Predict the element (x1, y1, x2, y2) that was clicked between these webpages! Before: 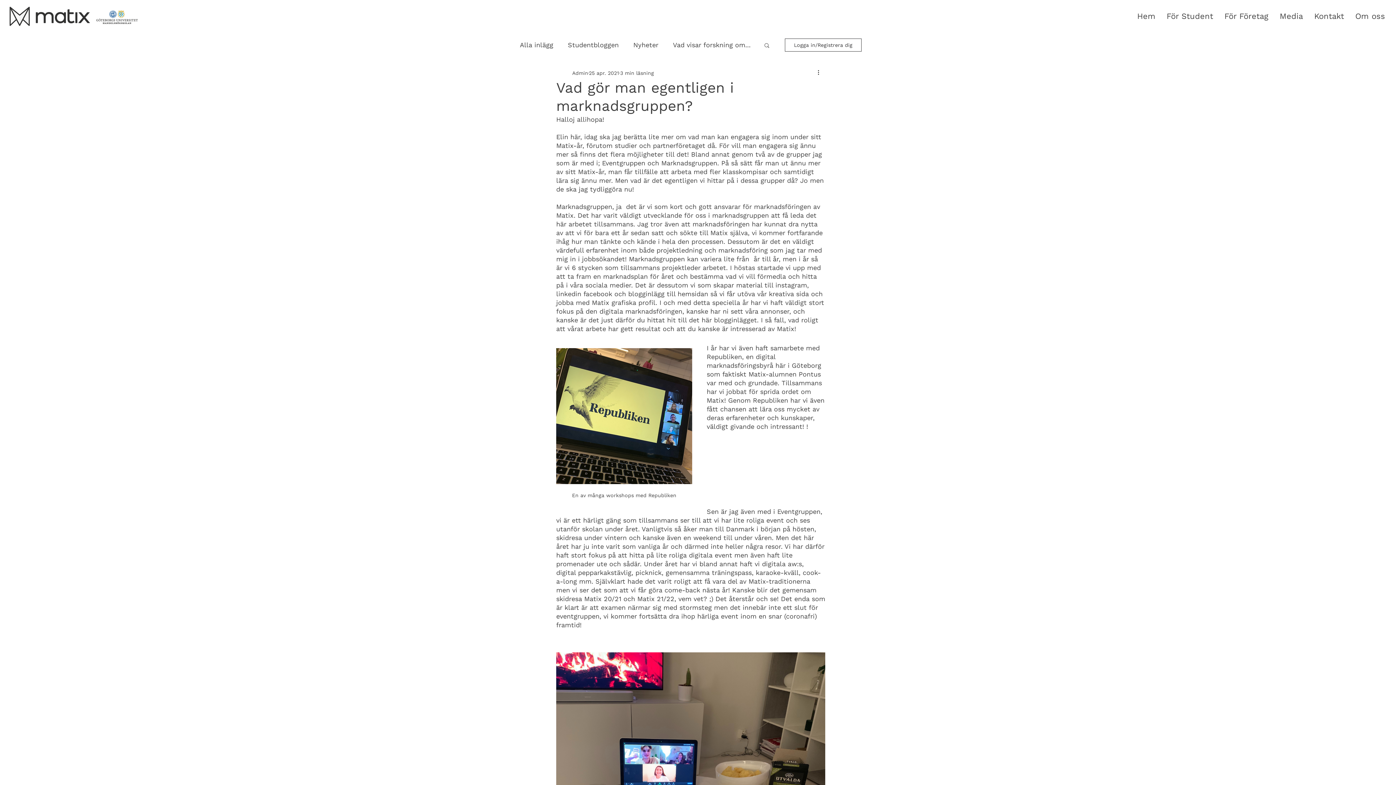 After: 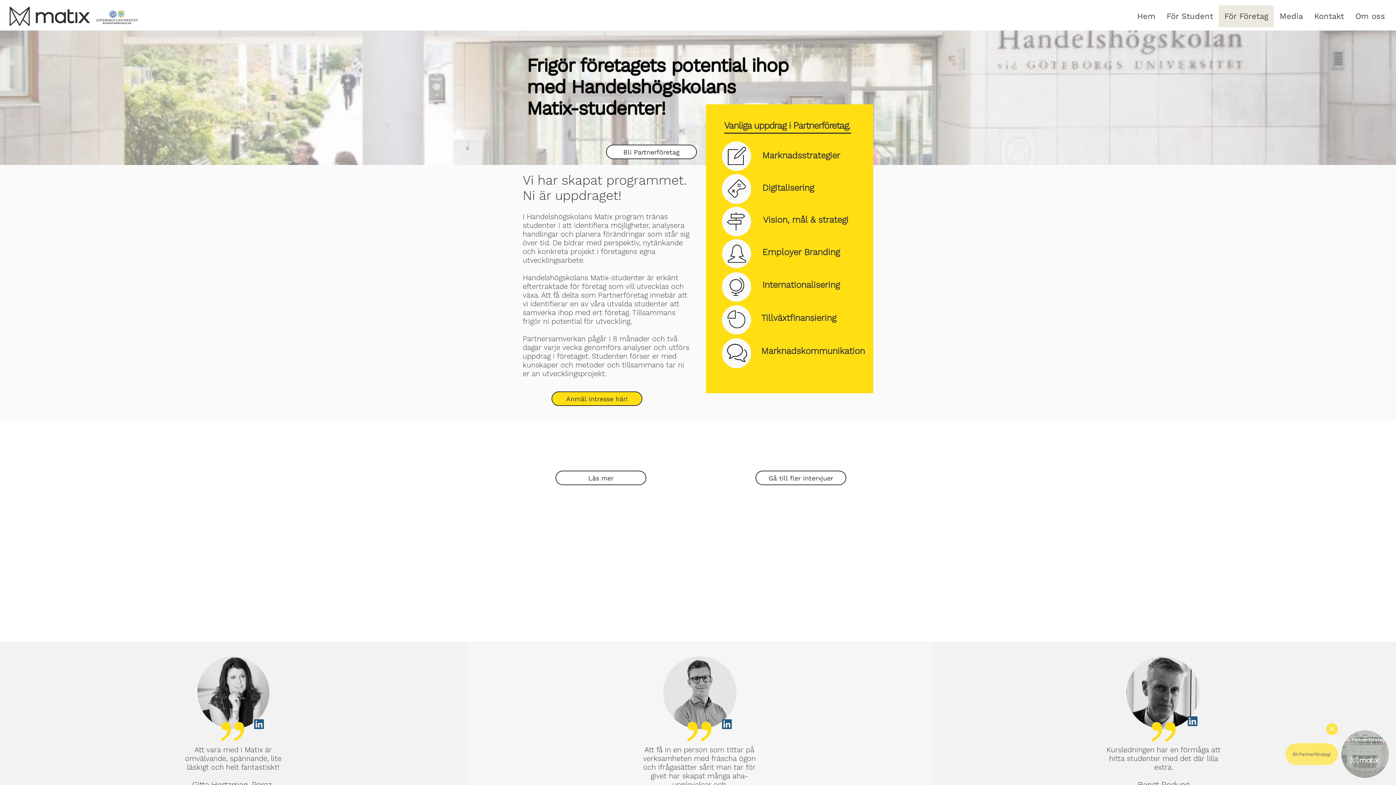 Action: label: För Företag bbox: (1218, 5, 1274, 27)